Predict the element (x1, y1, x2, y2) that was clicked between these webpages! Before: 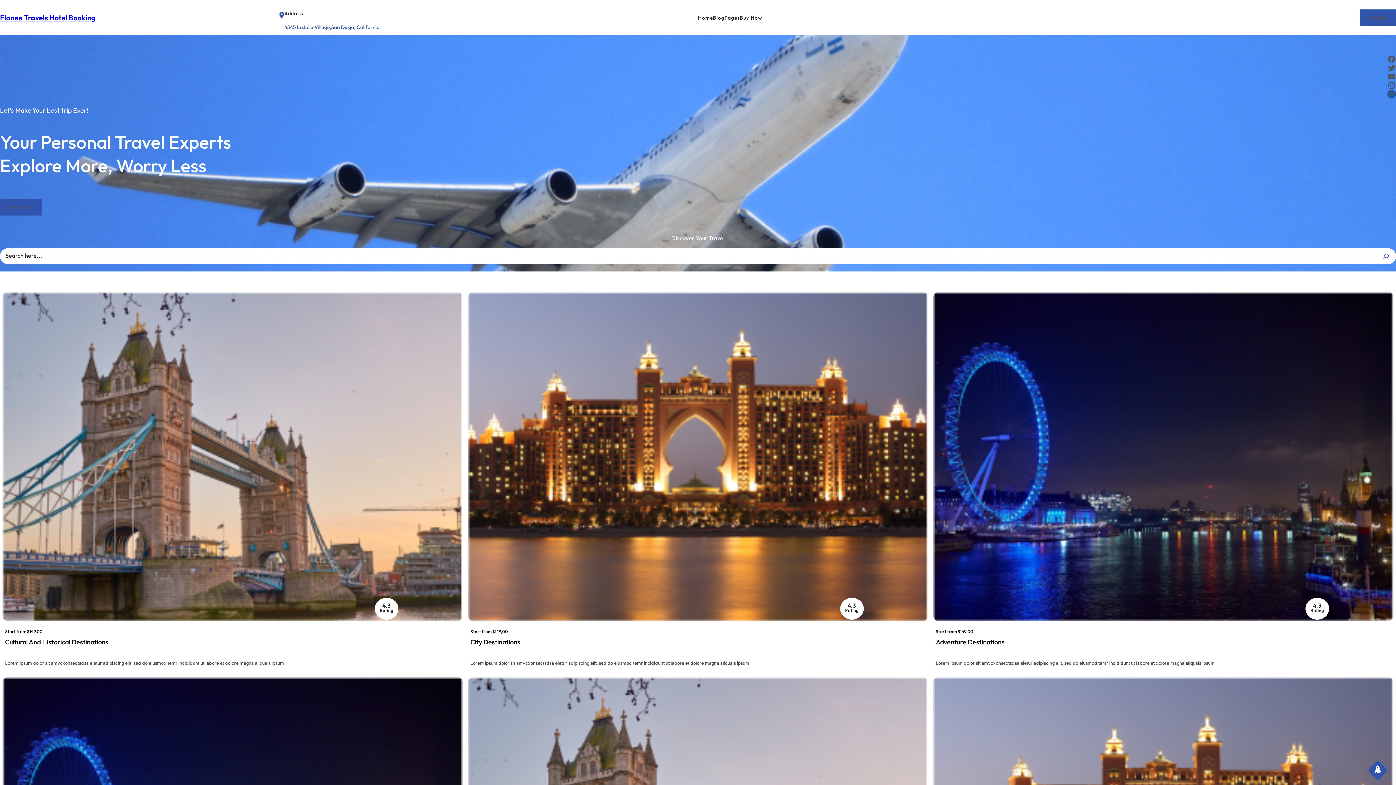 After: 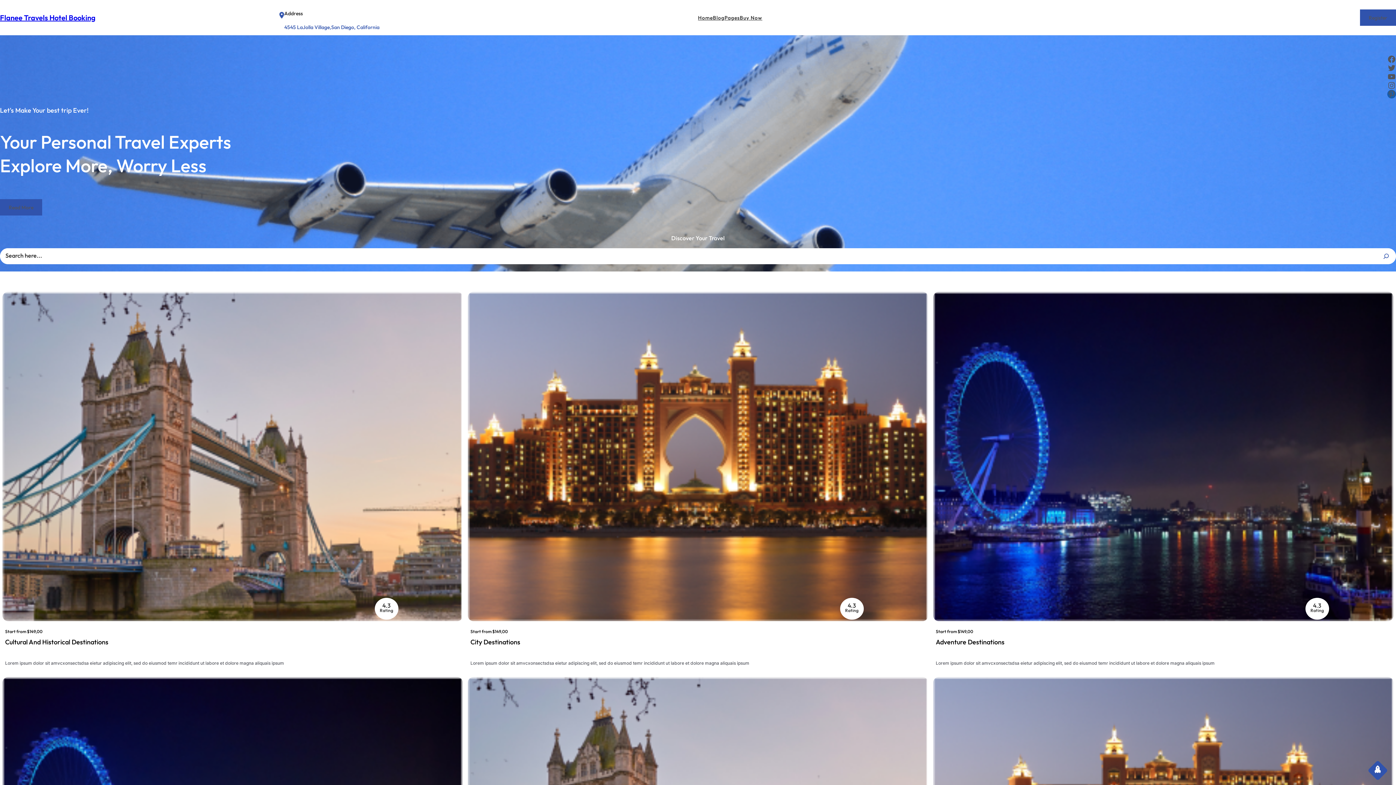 Action: label: Register bbox: (1360, 9, 1396, 25)